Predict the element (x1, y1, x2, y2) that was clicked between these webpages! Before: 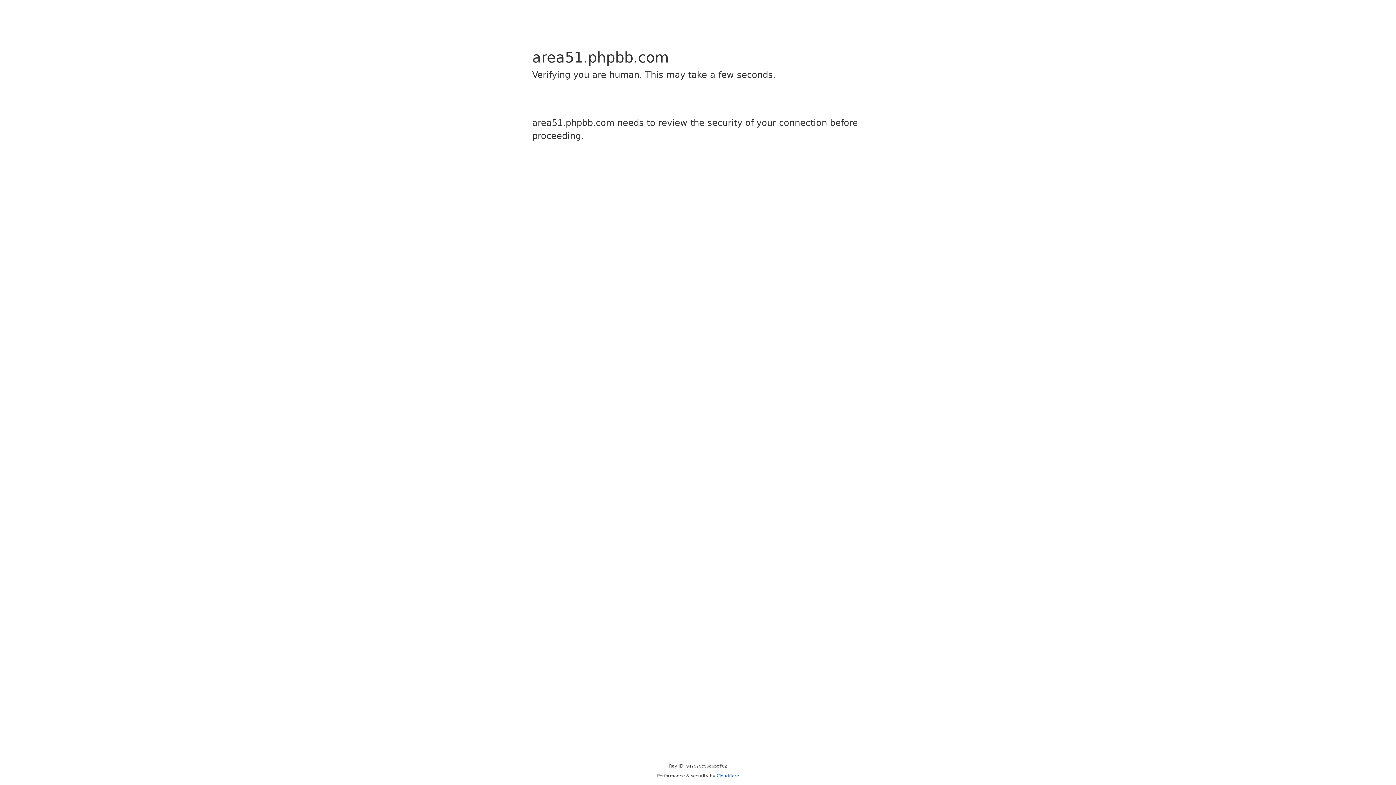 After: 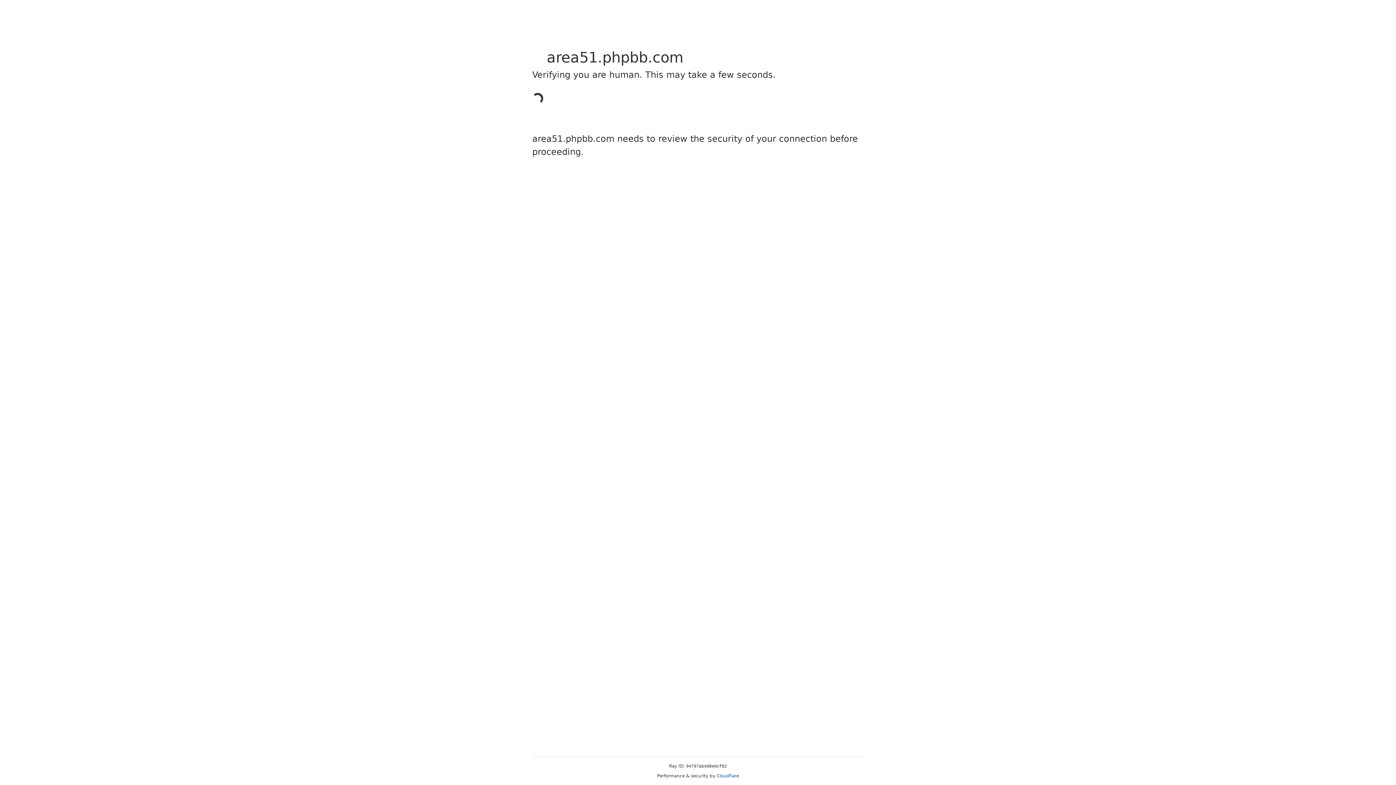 Action: bbox: (716, 773, 739, 778) label: Cloudflare